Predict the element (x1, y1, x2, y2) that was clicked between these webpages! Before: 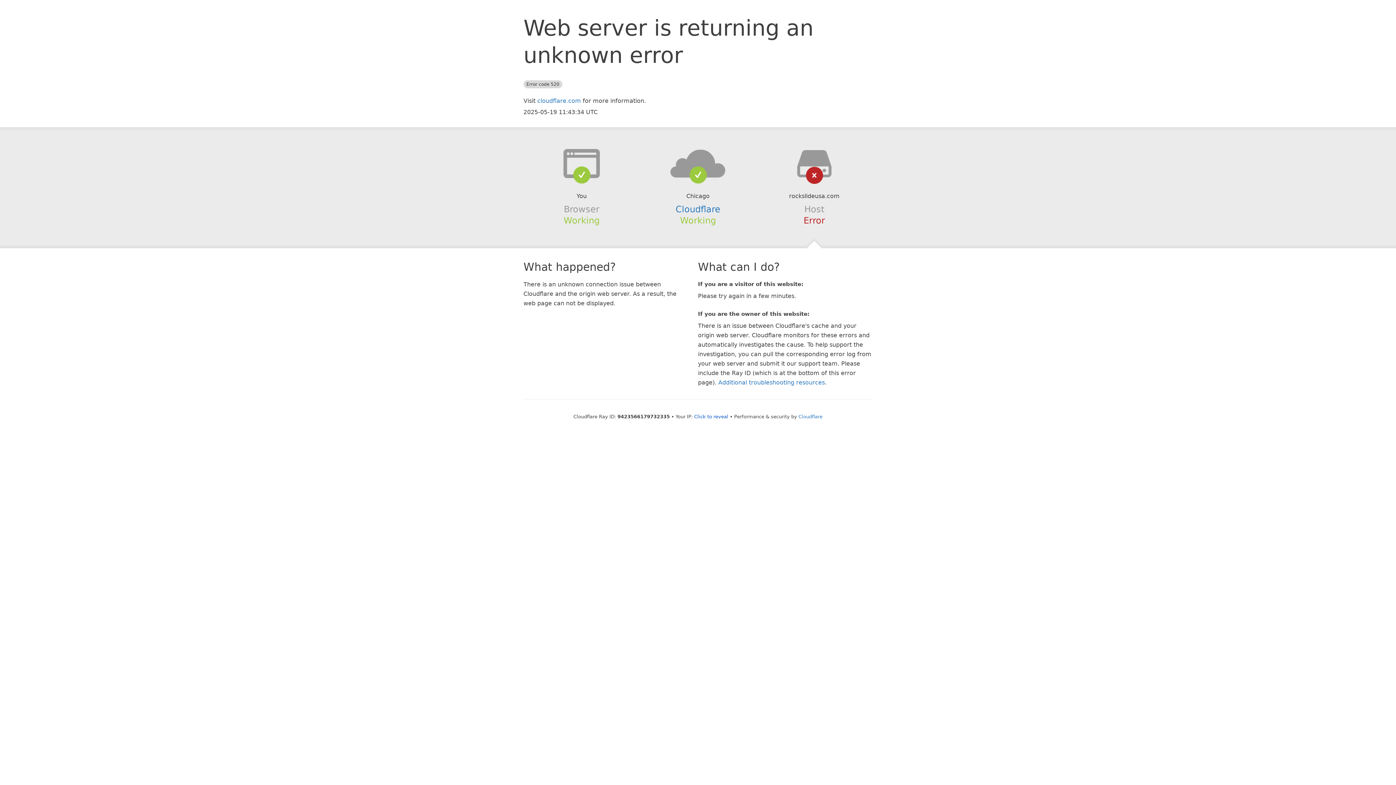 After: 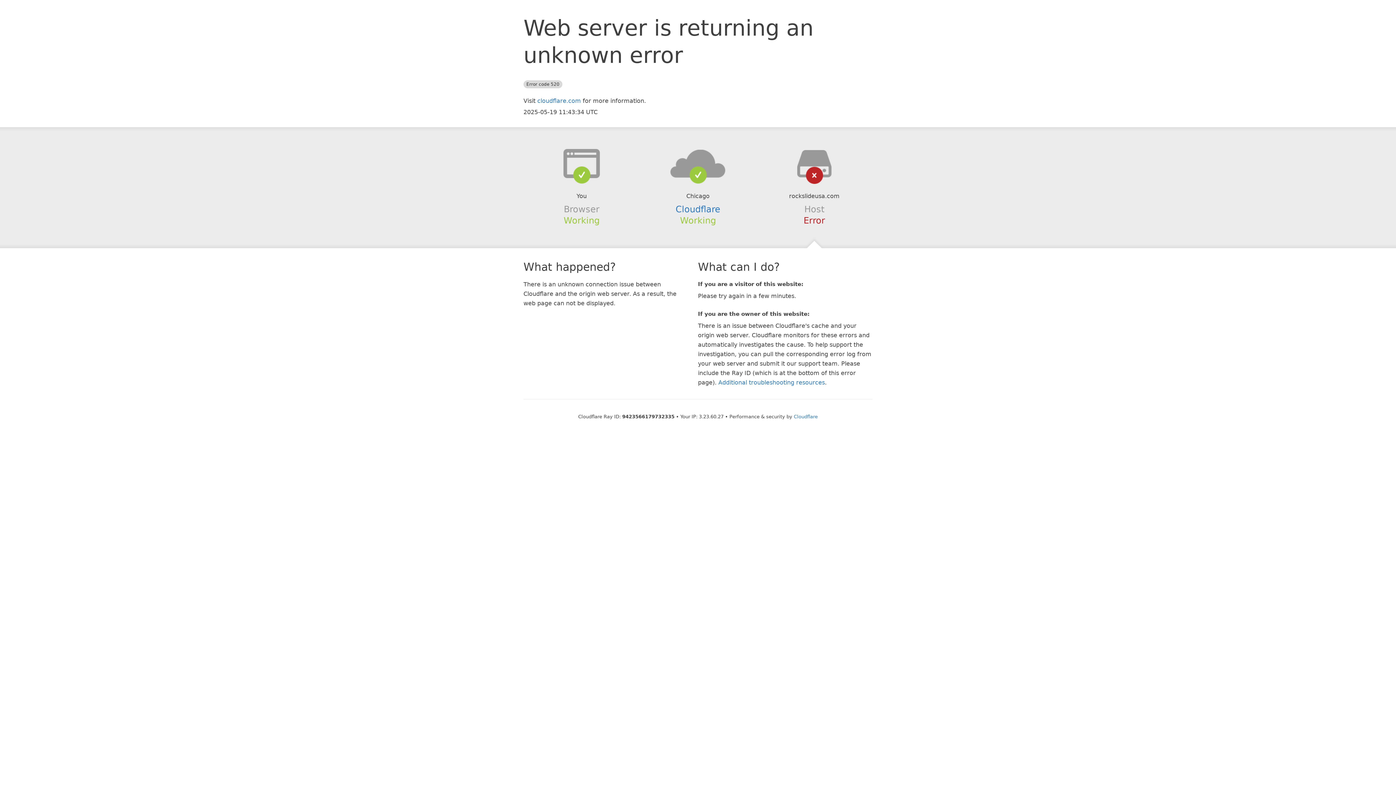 Action: label: Click to reveal bbox: (694, 414, 728, 419)